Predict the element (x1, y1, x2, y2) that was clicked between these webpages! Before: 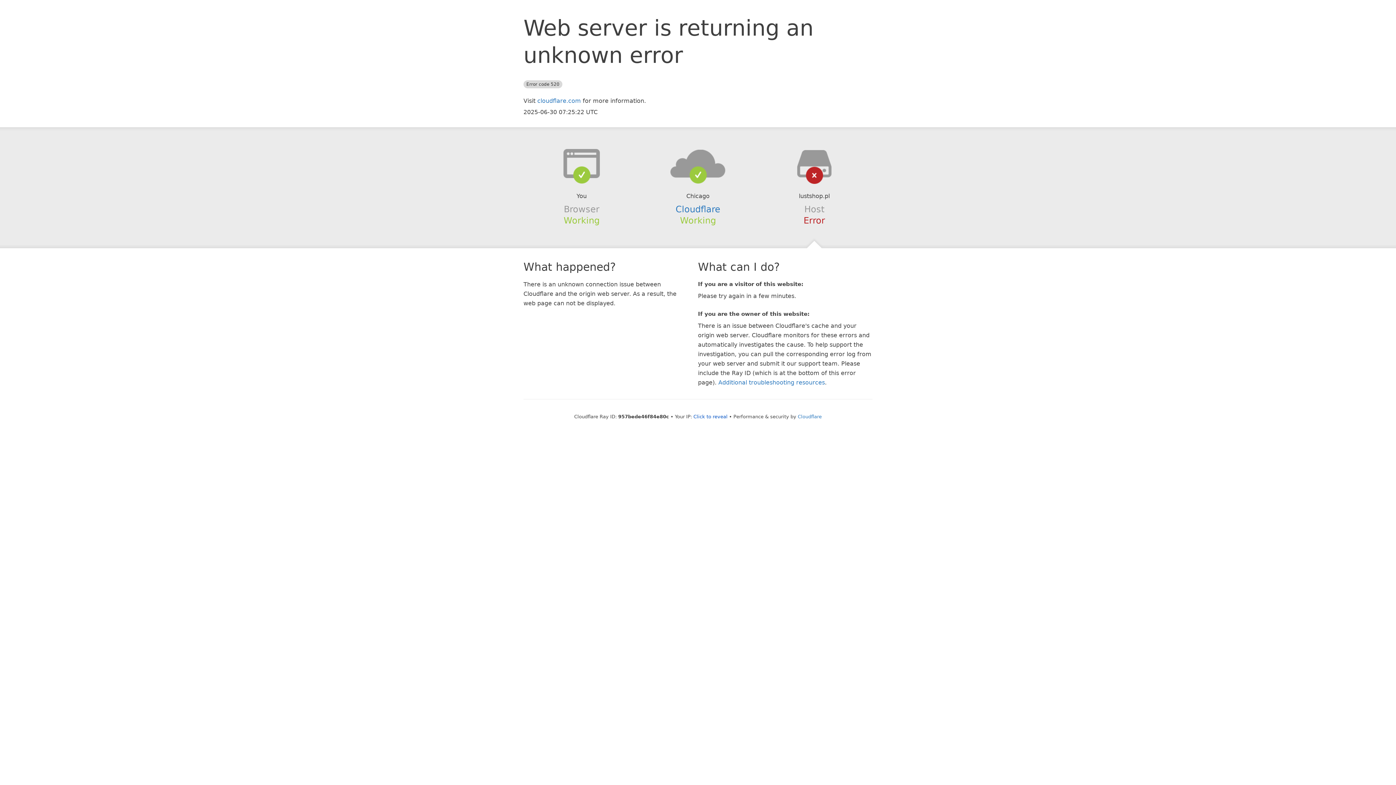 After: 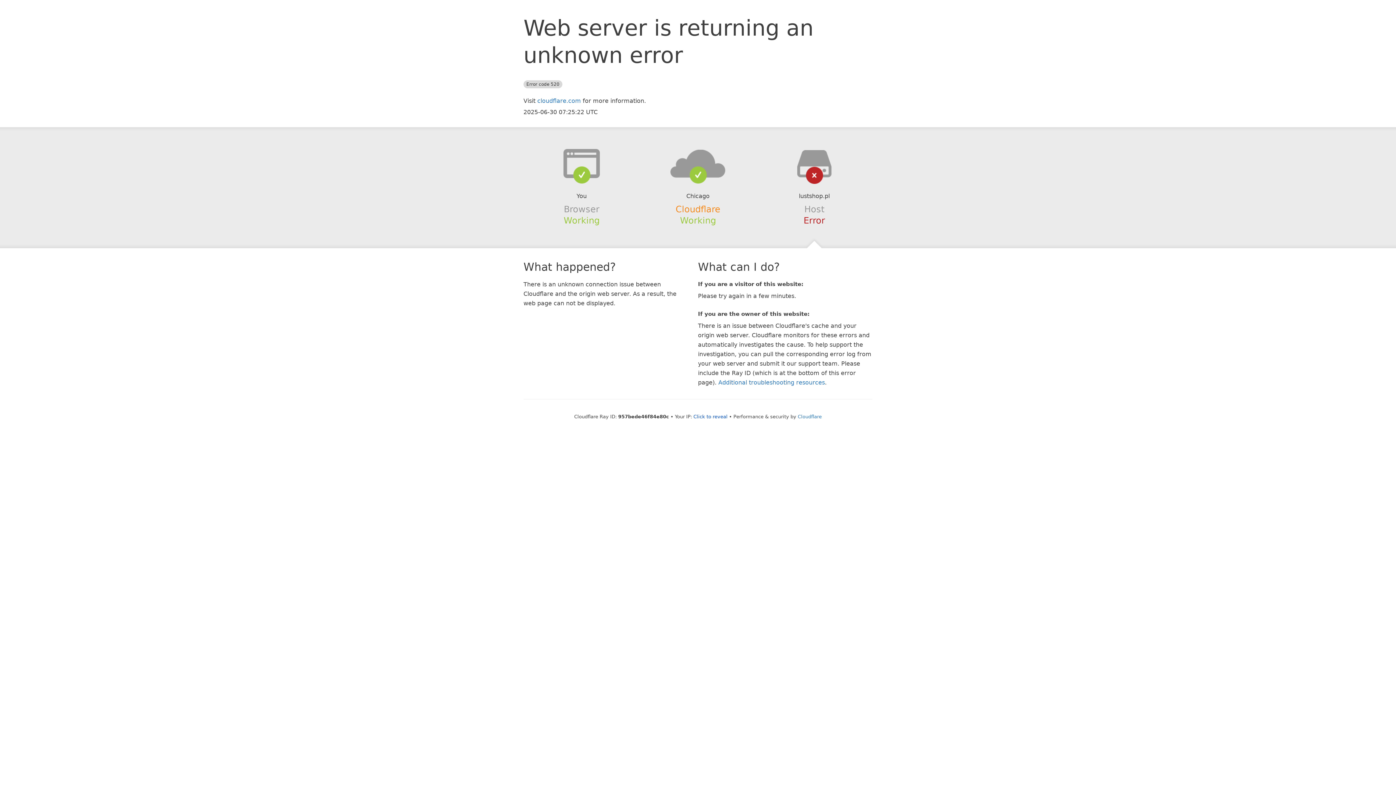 Action: bbox: (675, 204, 720, 214) label: Cloudflare